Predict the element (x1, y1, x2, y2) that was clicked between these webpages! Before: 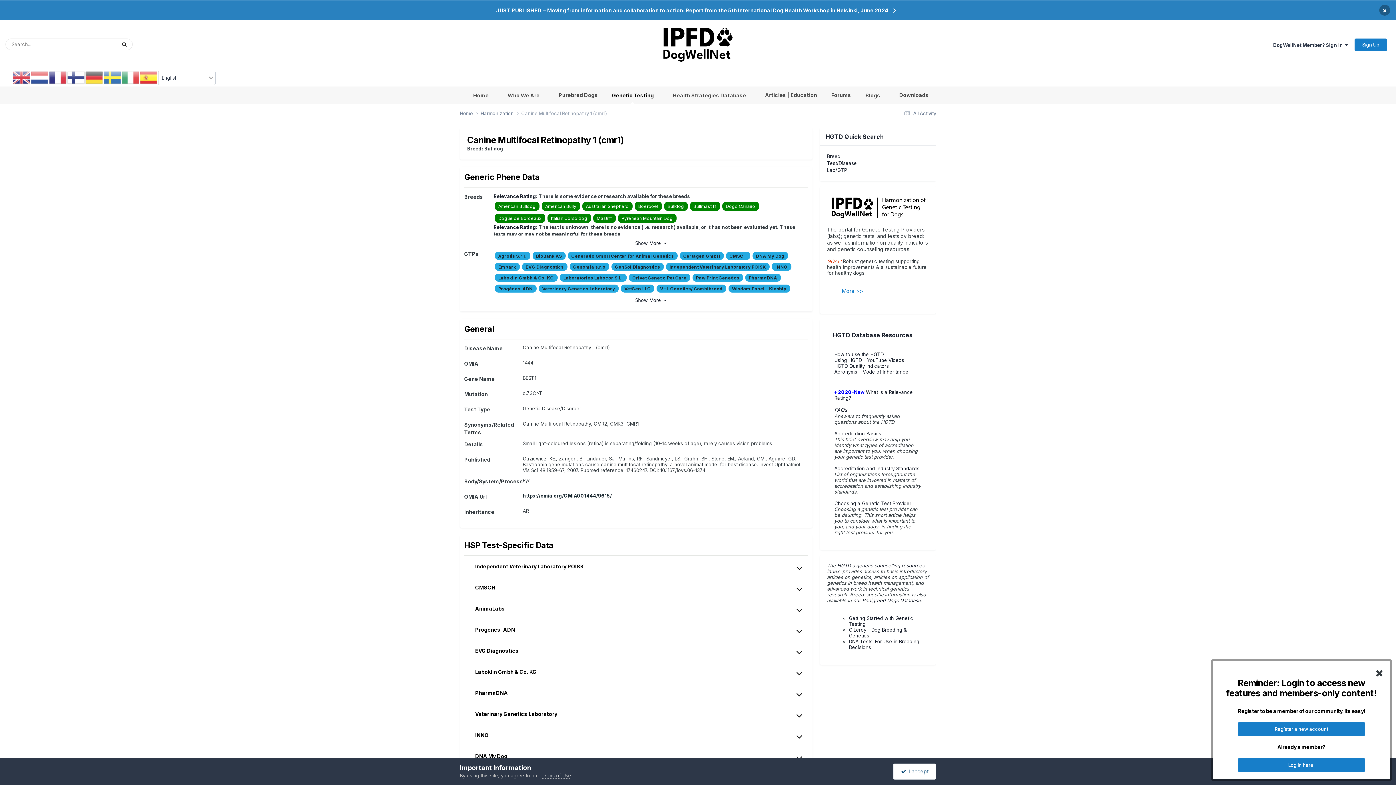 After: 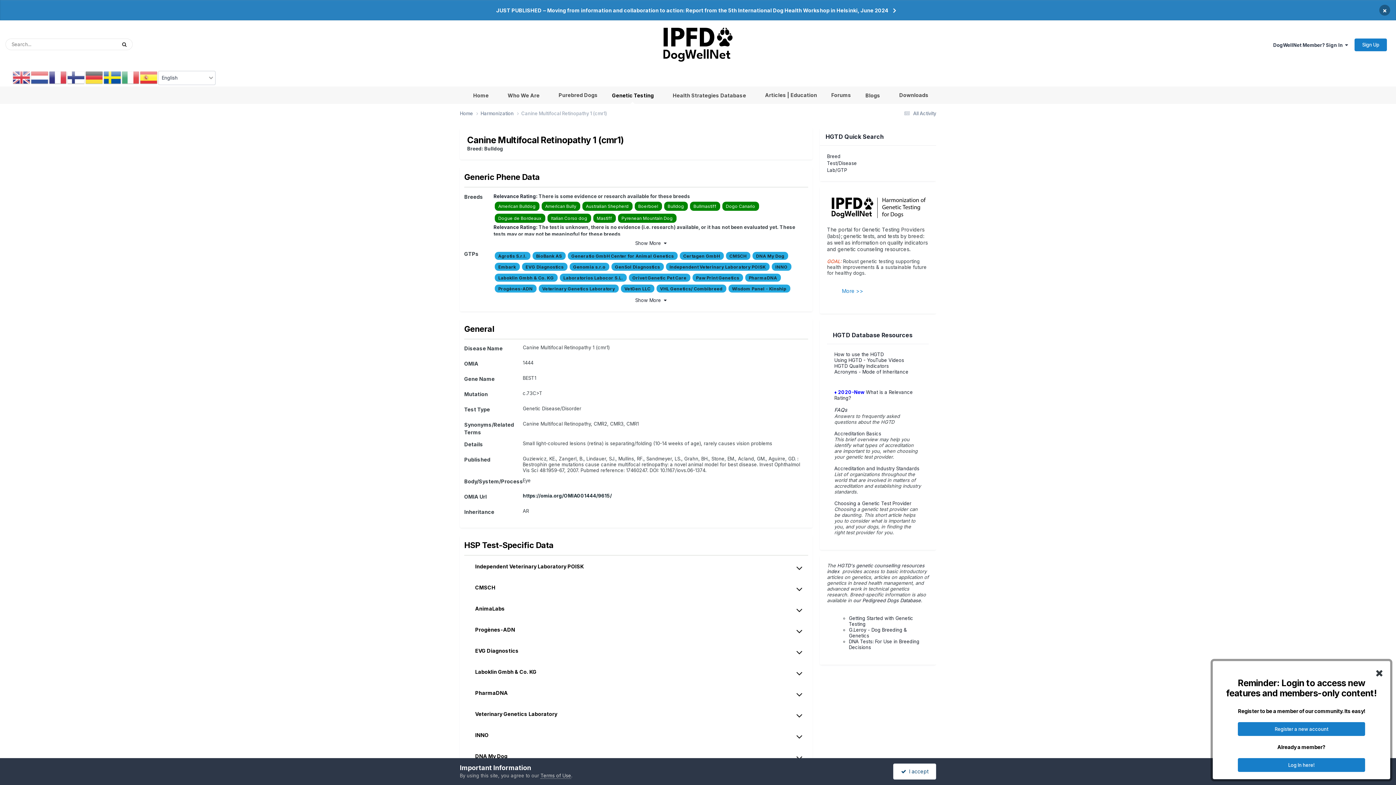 Action: bbox: (103, 74, 121, 80)